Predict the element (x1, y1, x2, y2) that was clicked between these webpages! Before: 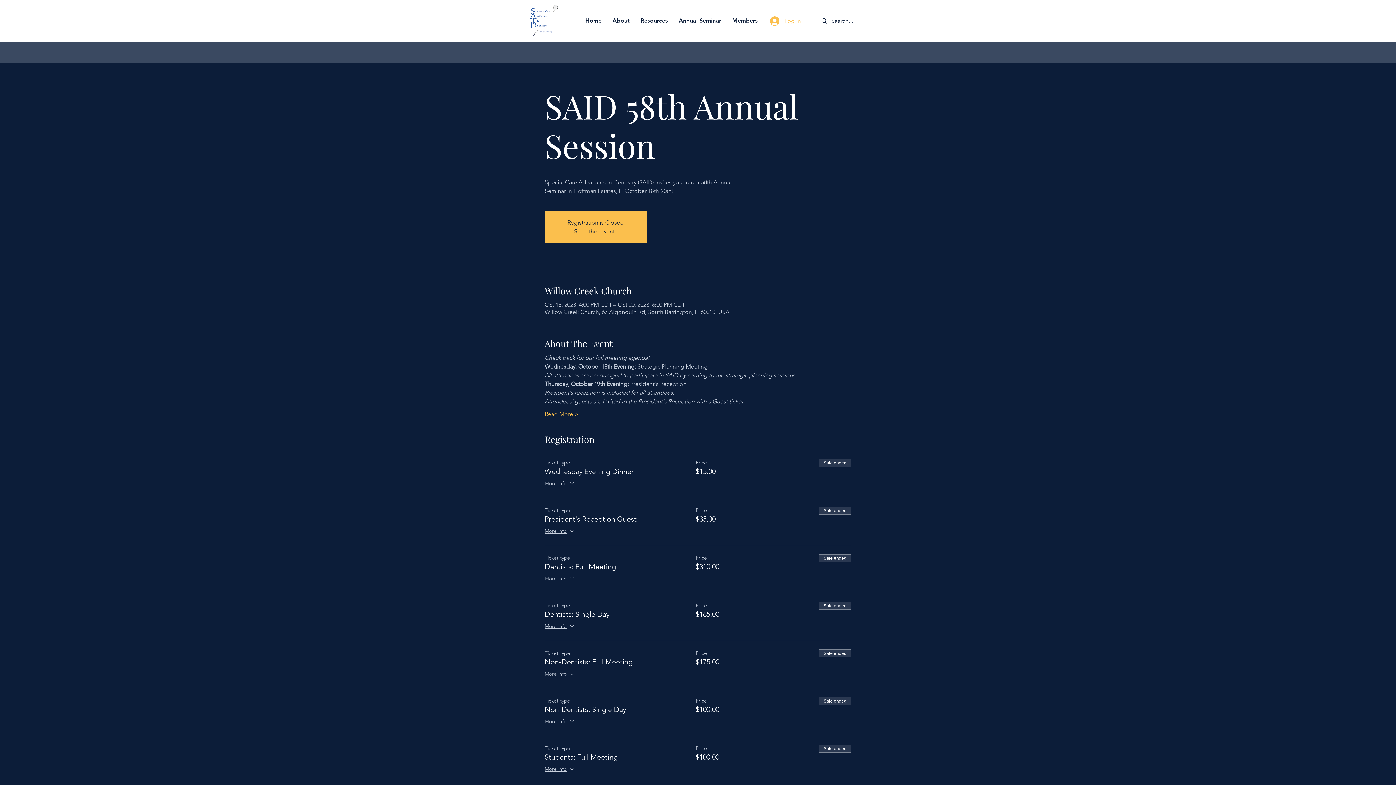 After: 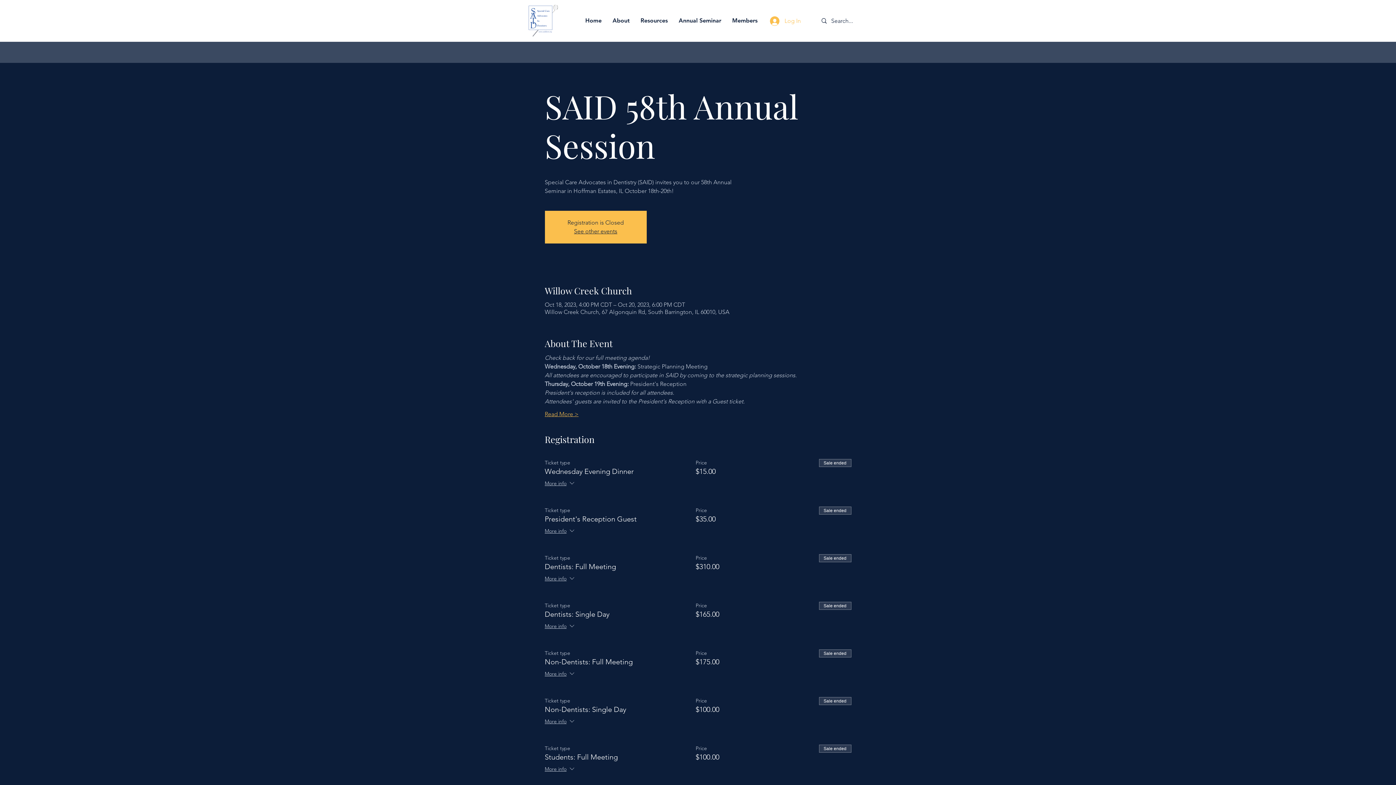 Action: bbox: (544, 410, 578, 418) label: Read More >